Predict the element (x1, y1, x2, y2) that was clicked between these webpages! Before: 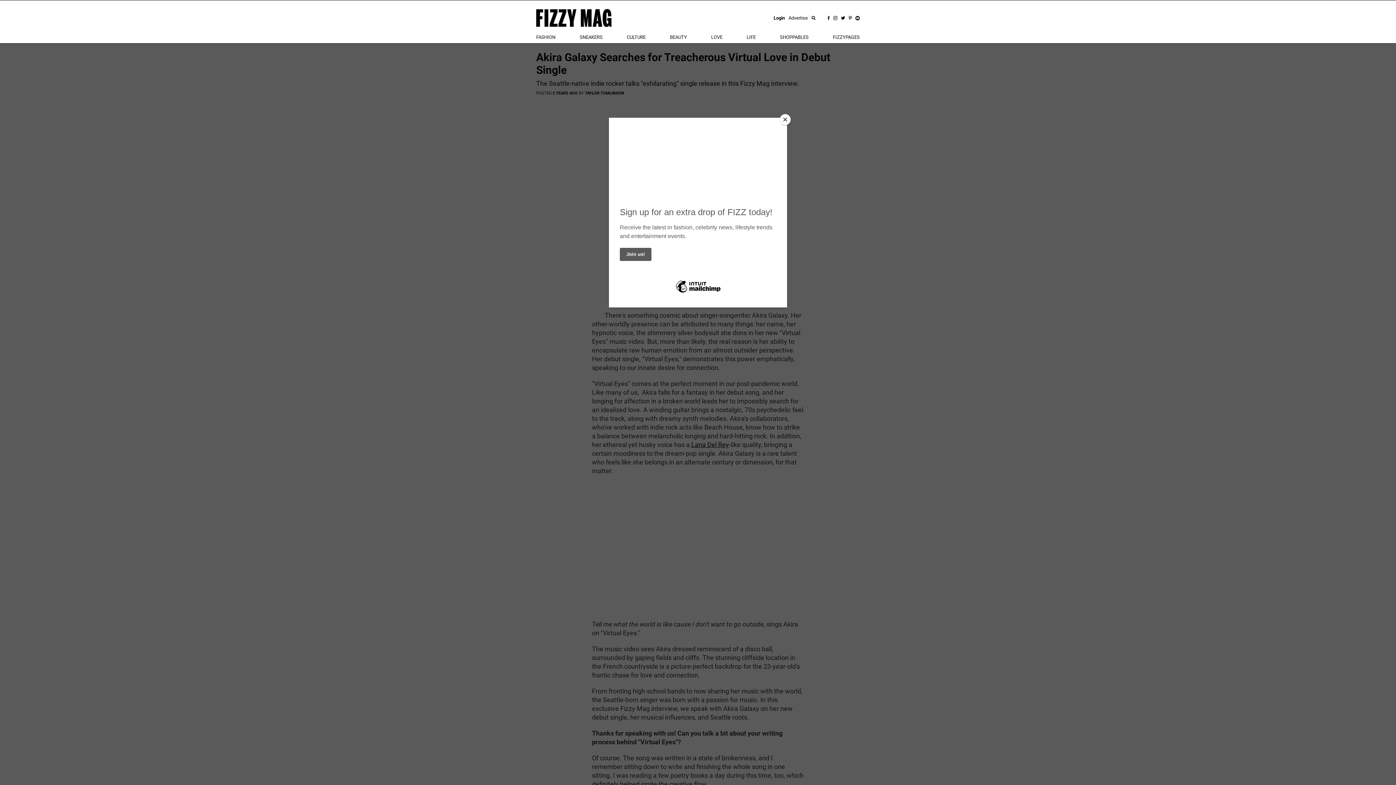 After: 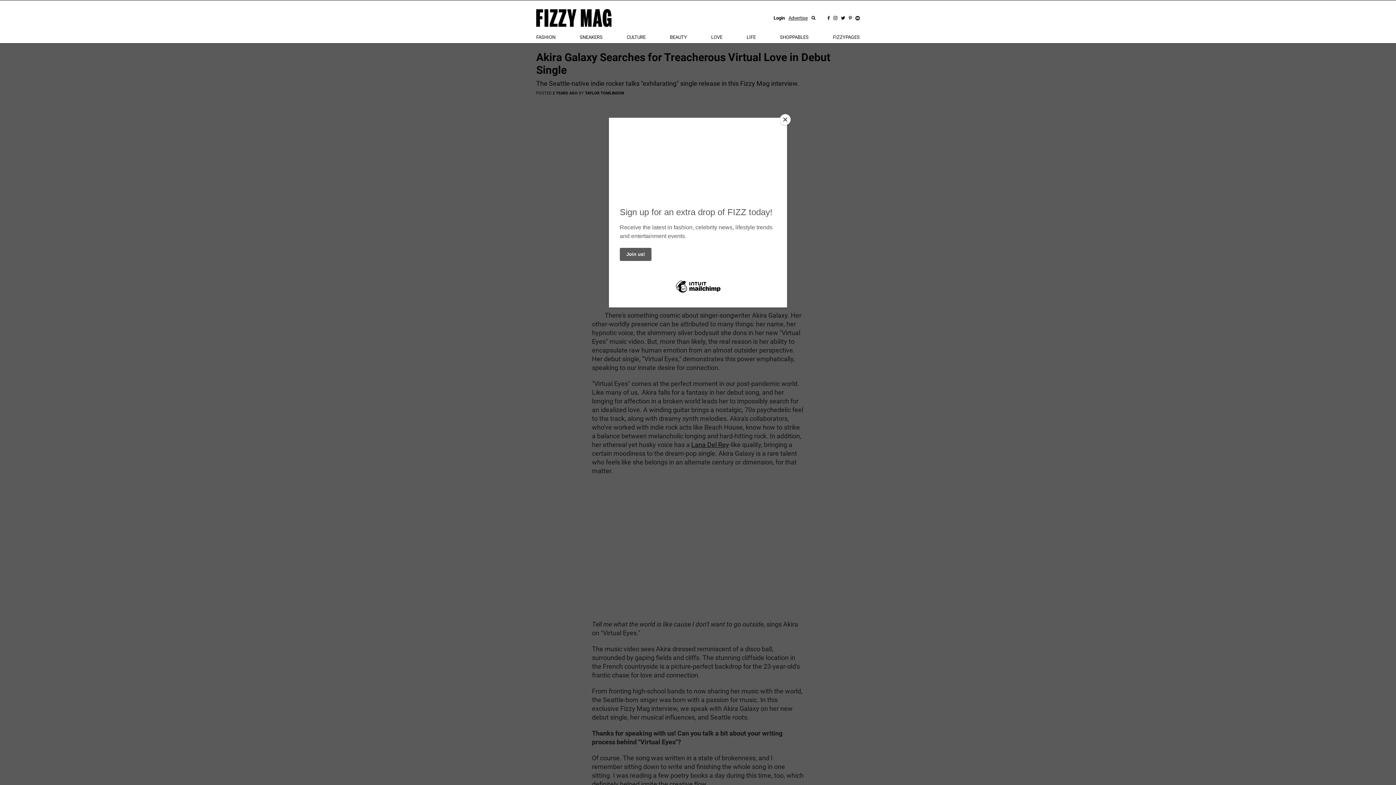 Action: label: Advertise bbox: (788, 14, 808, 21)